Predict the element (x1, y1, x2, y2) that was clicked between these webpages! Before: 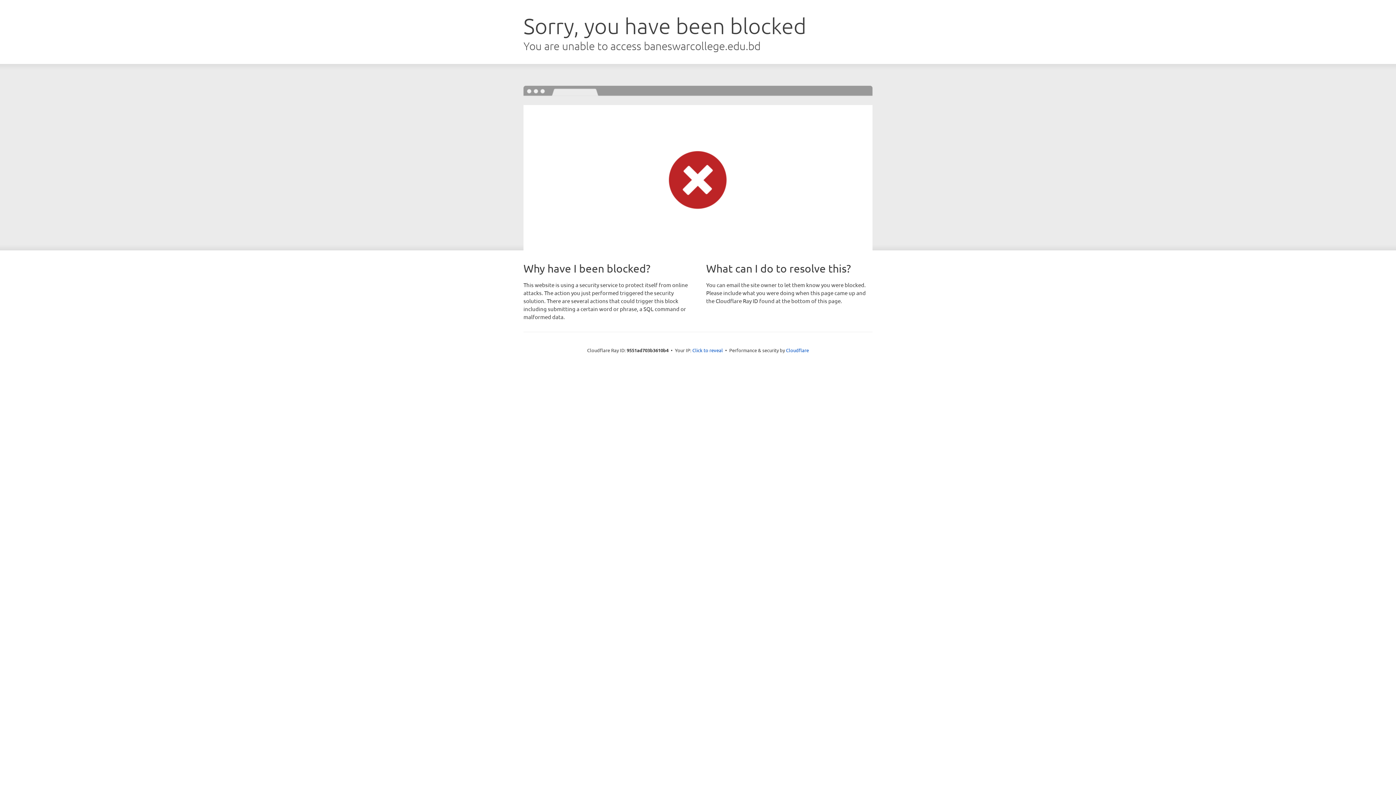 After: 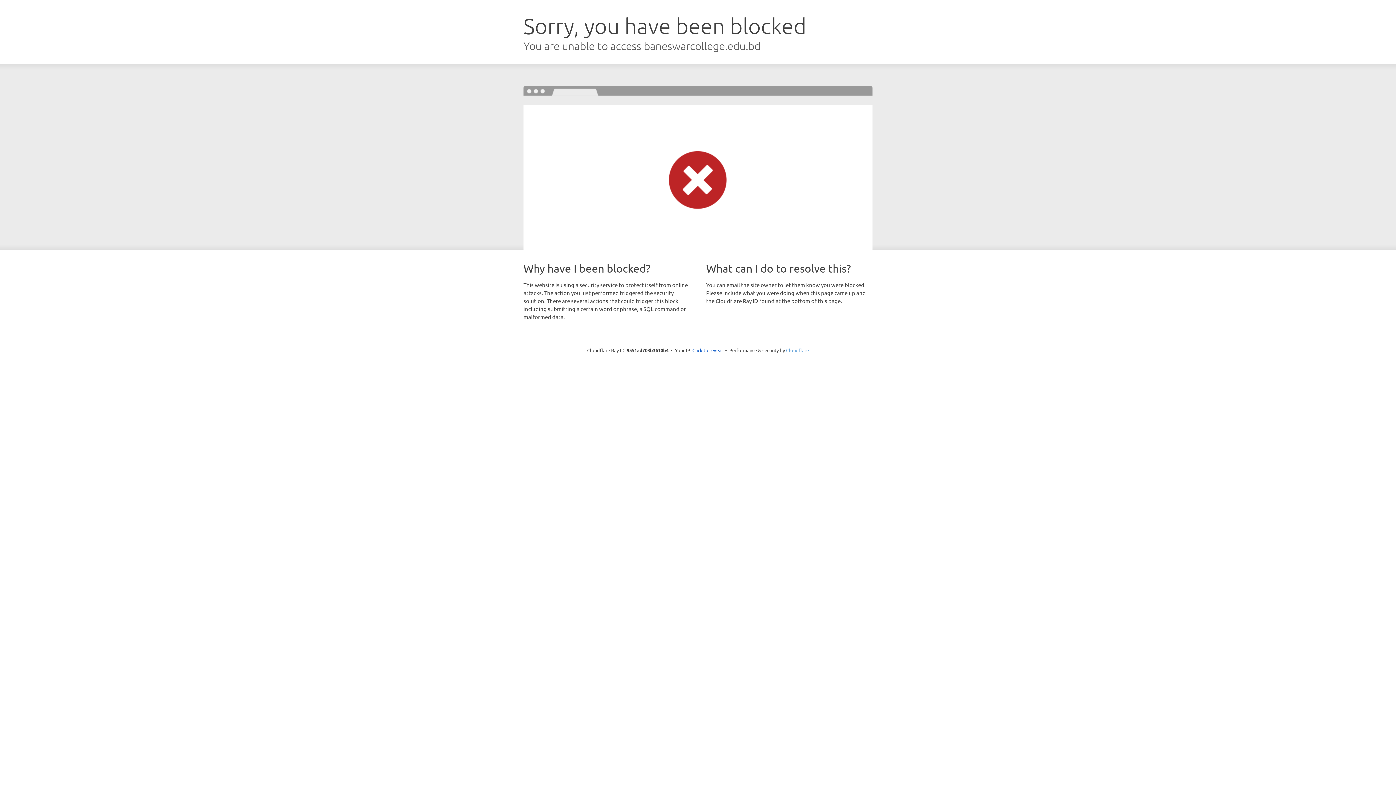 Action: label: Cloudflare bbox: (786, 347, 809, 353)